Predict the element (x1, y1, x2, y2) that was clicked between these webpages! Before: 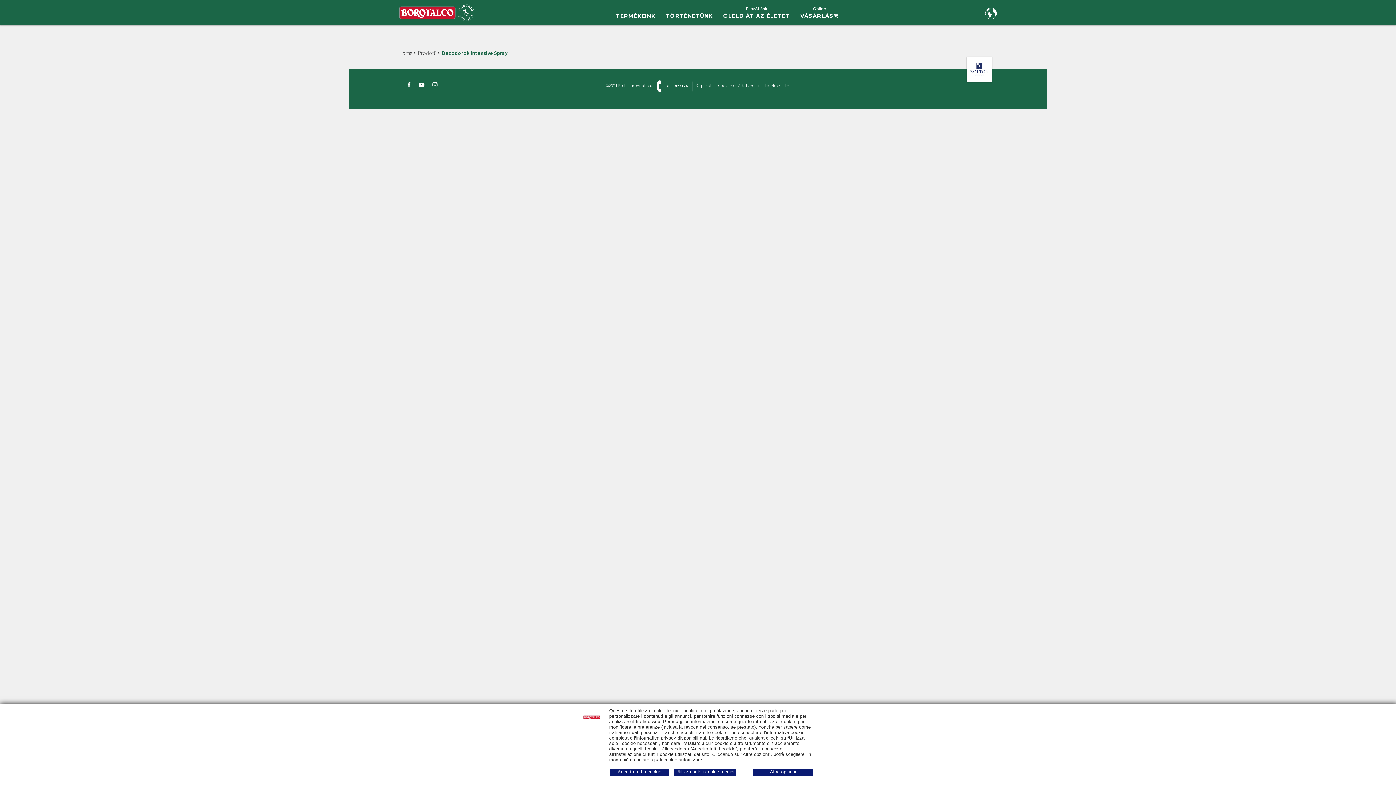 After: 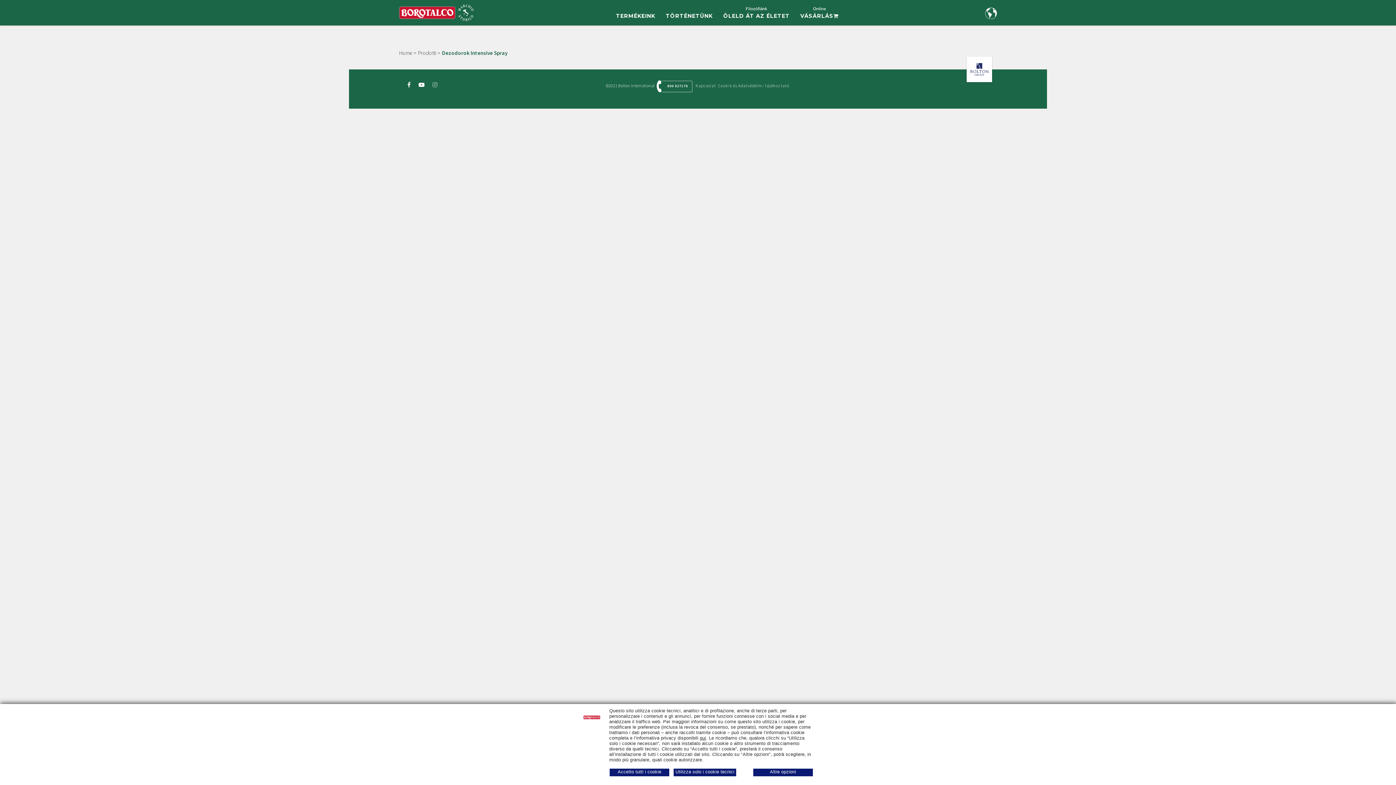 Action: bbox: (429, 81, 440, 88)